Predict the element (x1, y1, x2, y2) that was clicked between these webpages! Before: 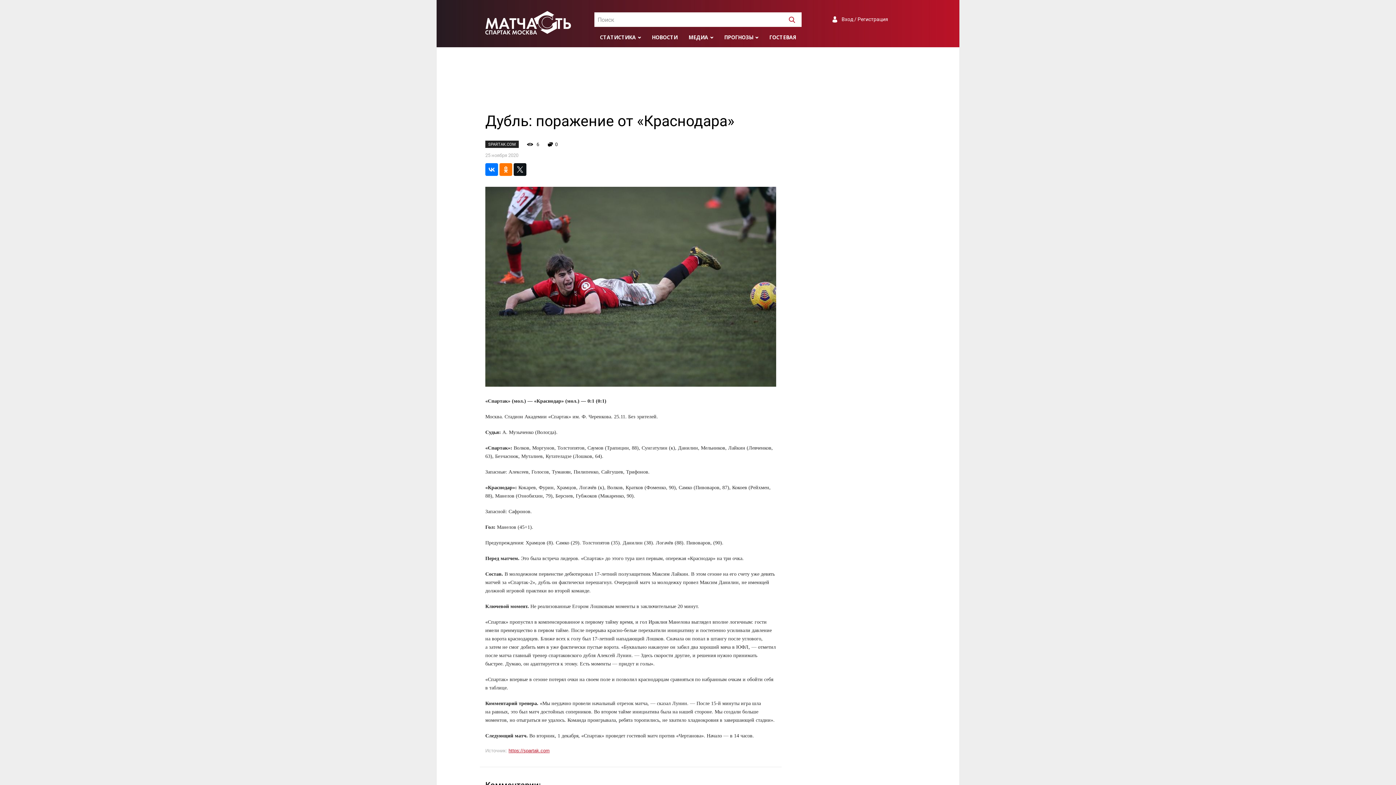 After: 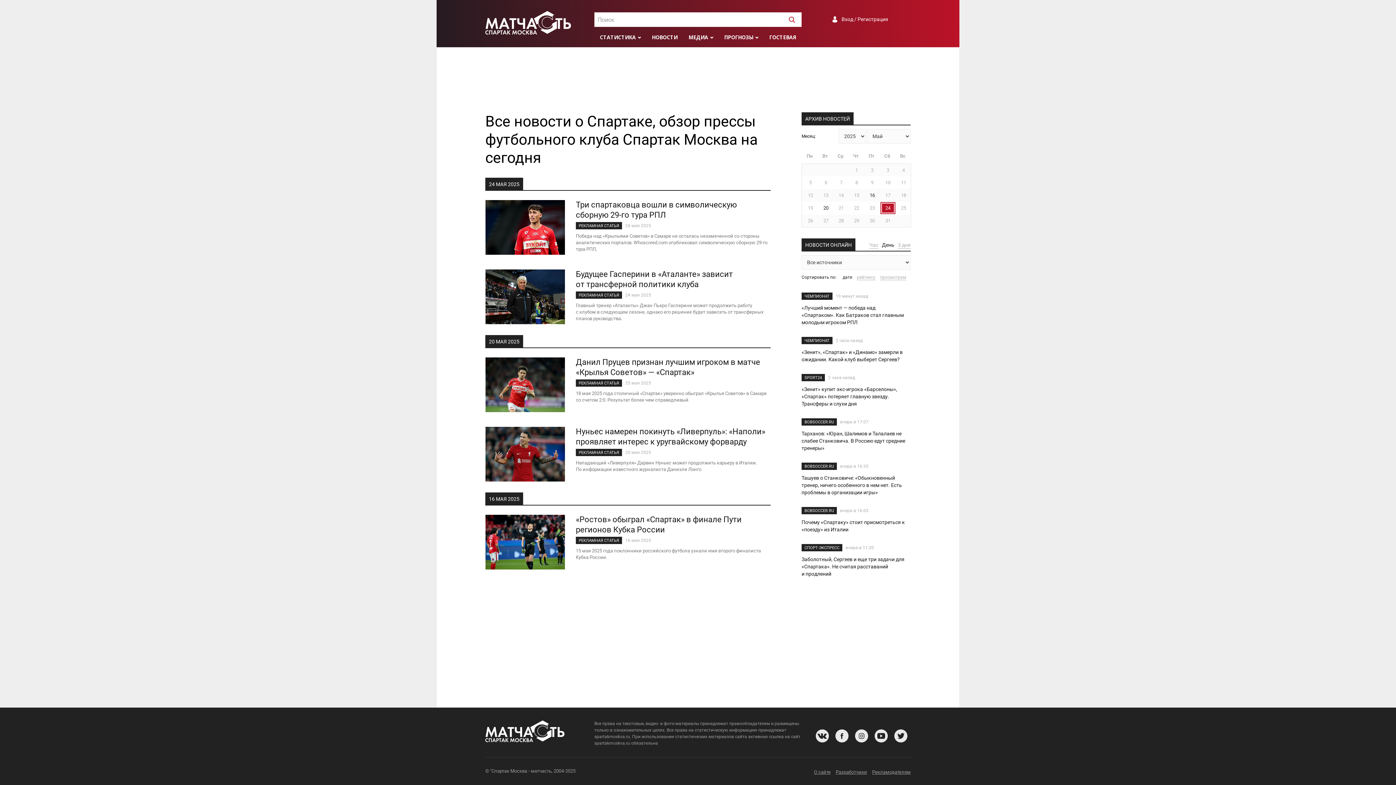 Action: bbox: (646, 26, 683, 47) label: НОВОСТИ